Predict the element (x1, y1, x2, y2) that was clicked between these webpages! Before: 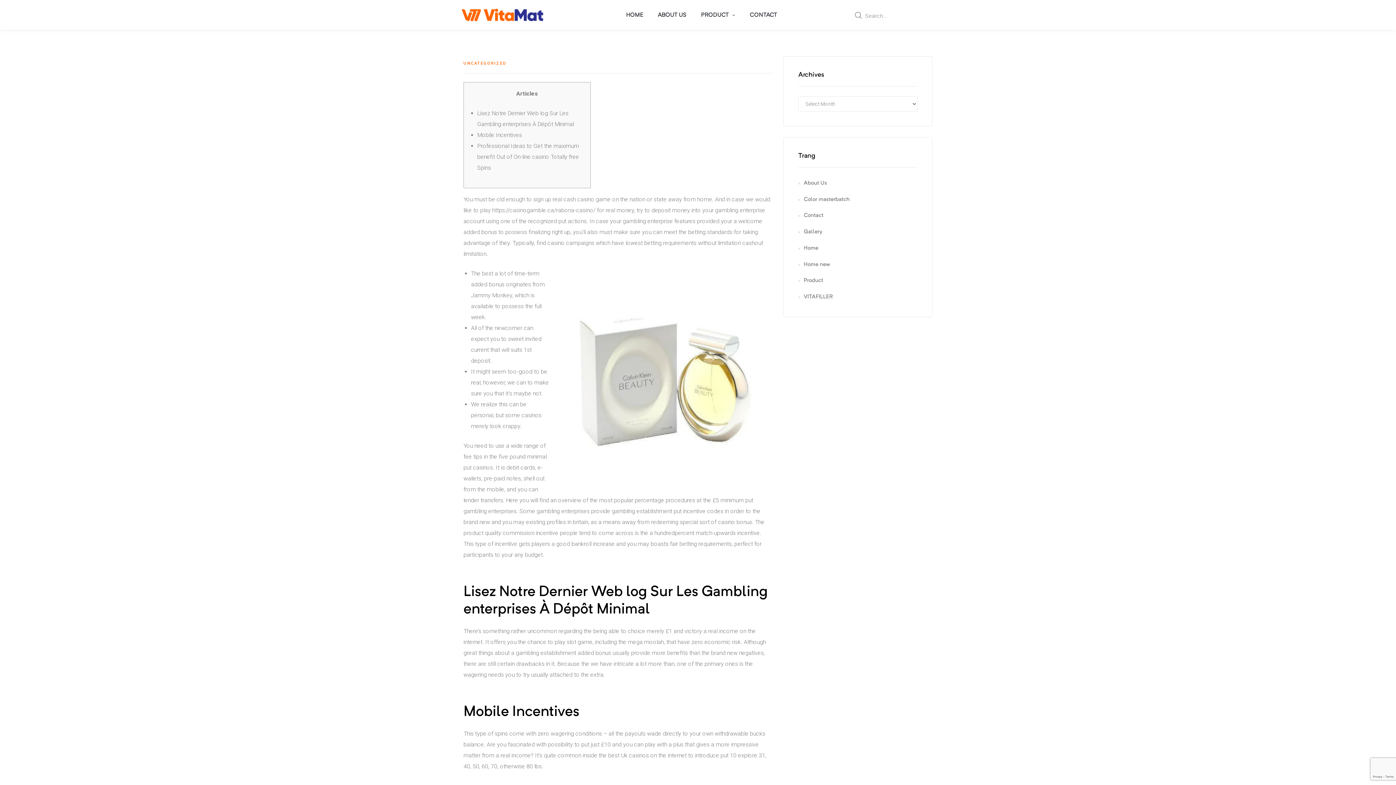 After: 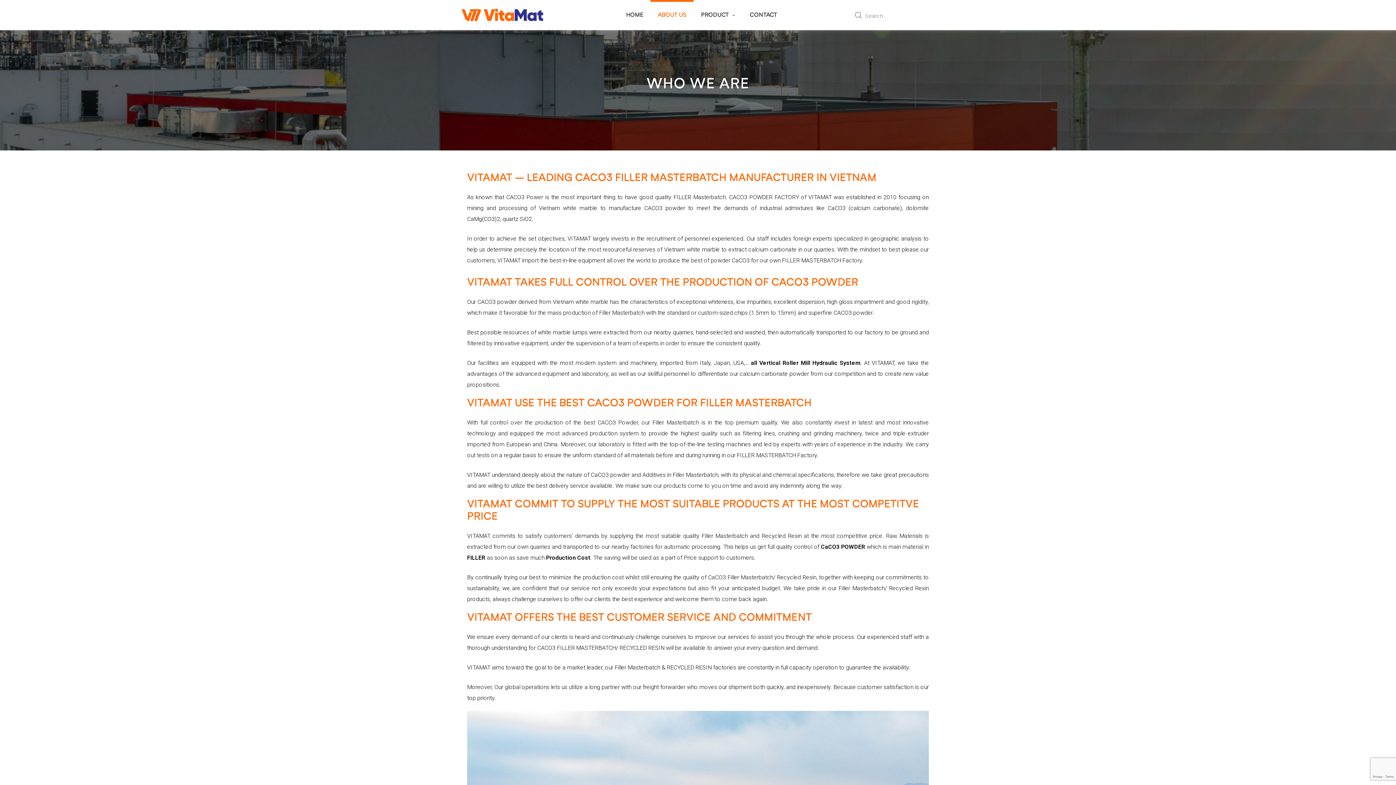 Action: bbox: (798, 178, 827, 188) label: About Us